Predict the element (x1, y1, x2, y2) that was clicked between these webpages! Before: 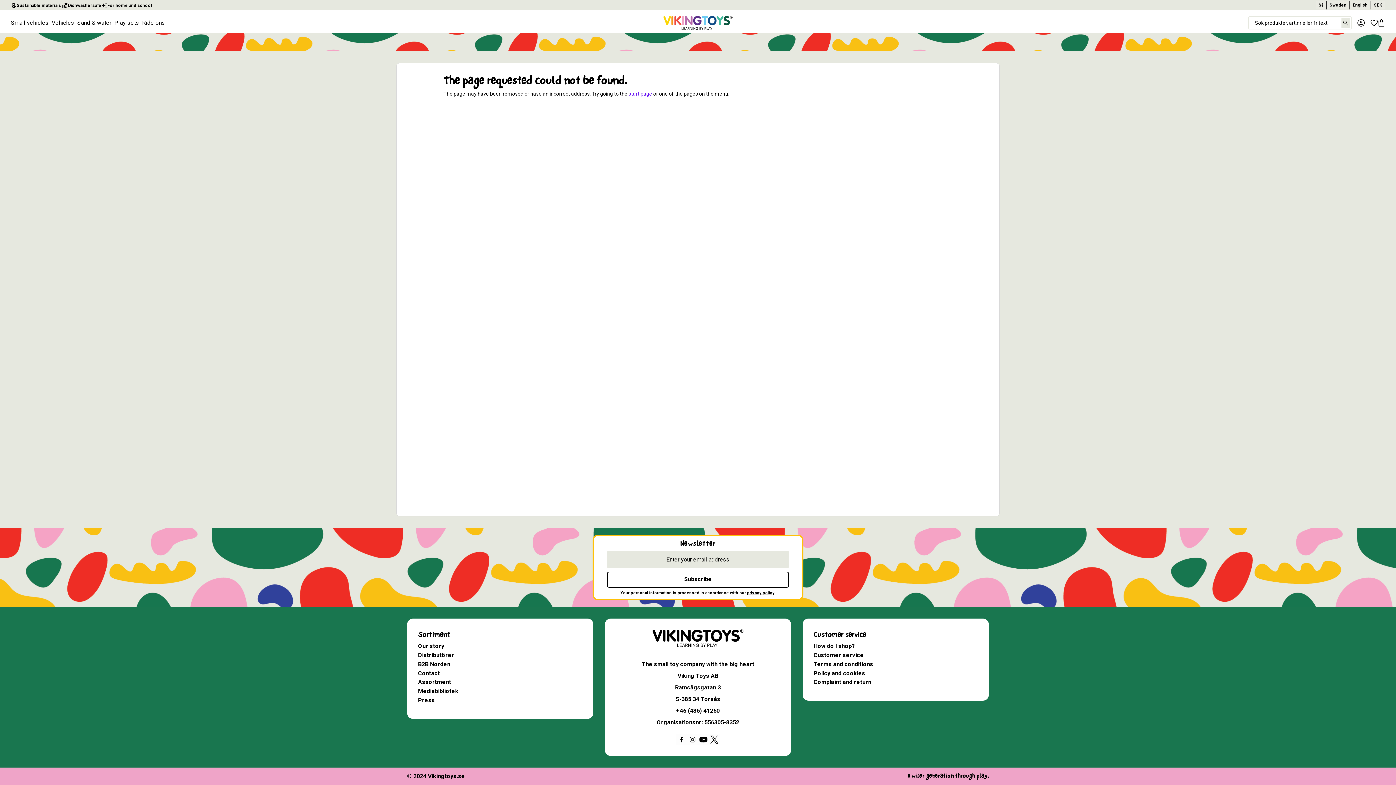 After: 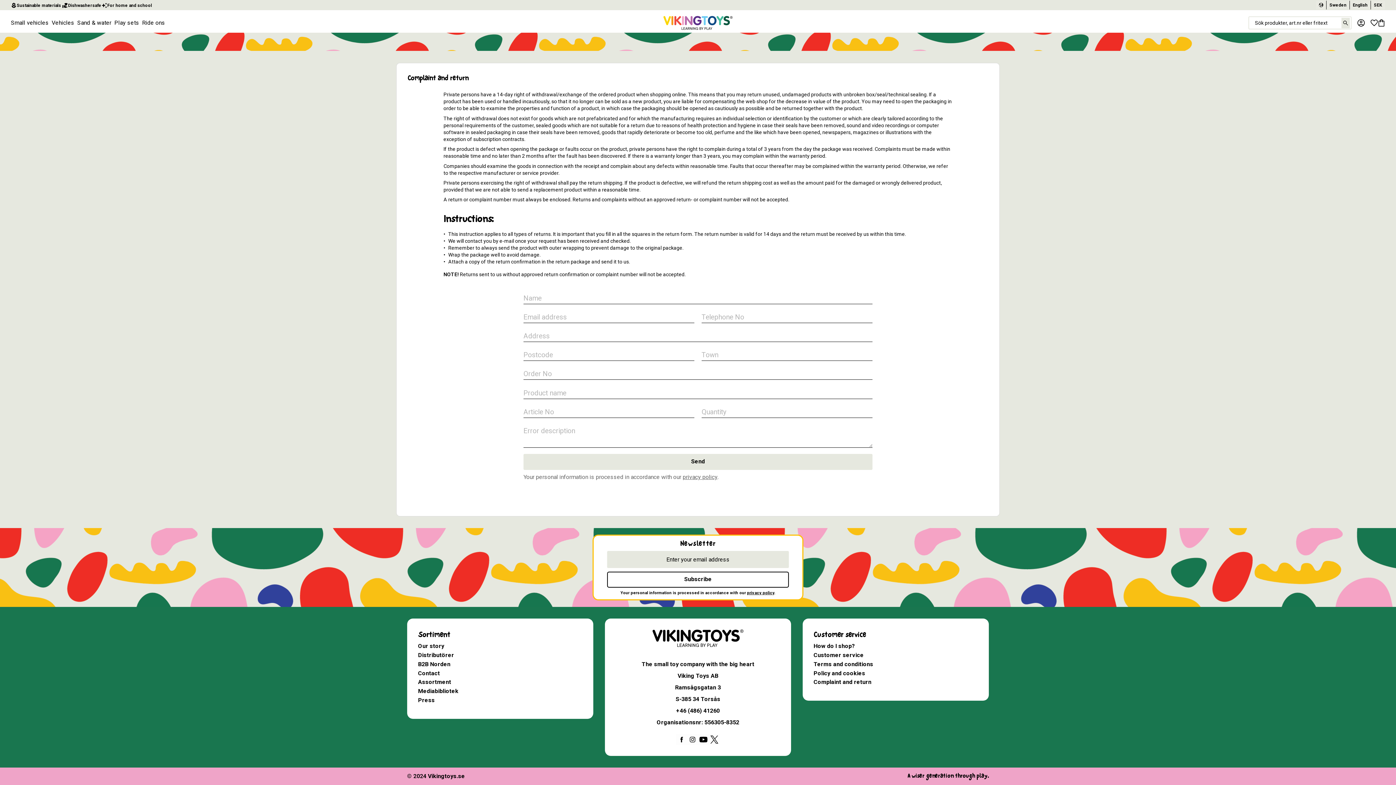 Action: bbox: (813, 678, 873, 686) label: Complaint and return